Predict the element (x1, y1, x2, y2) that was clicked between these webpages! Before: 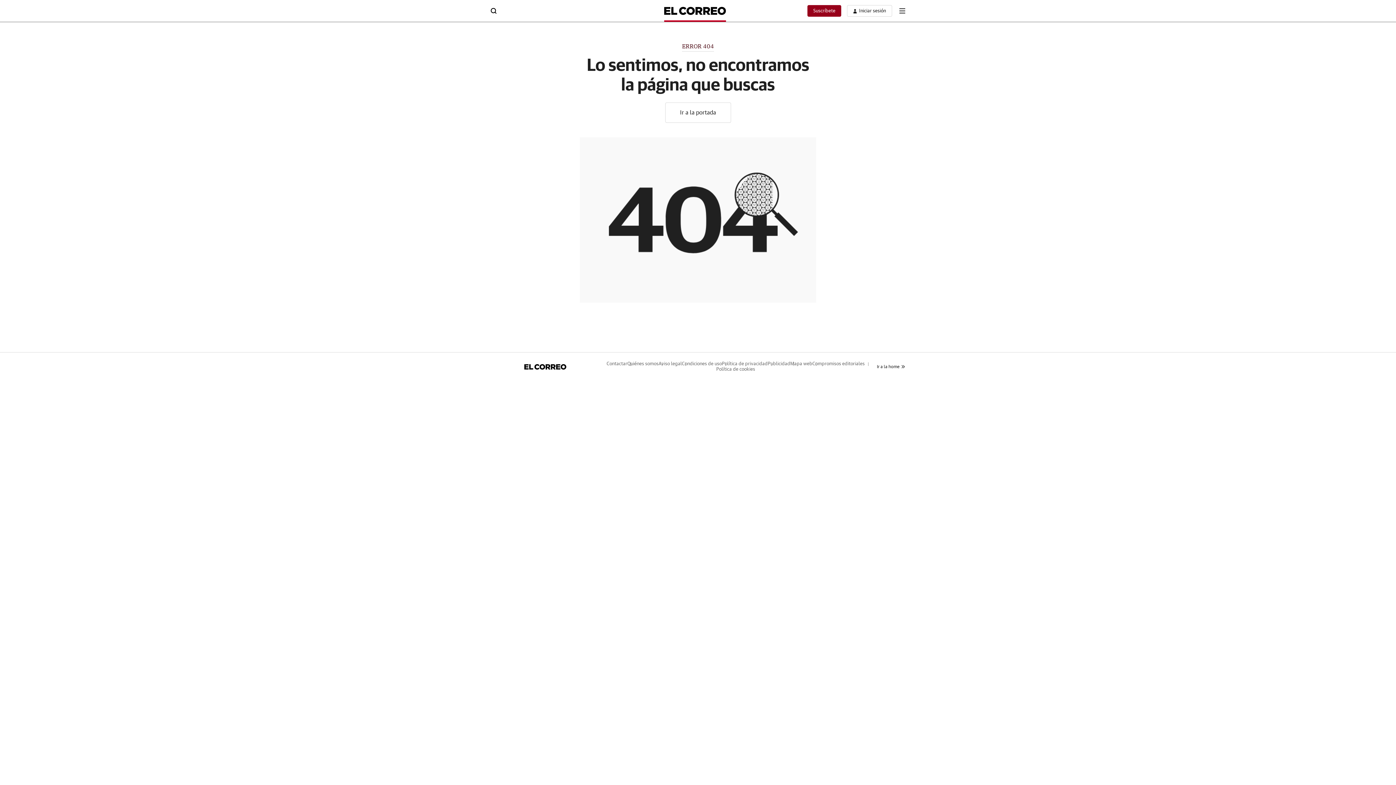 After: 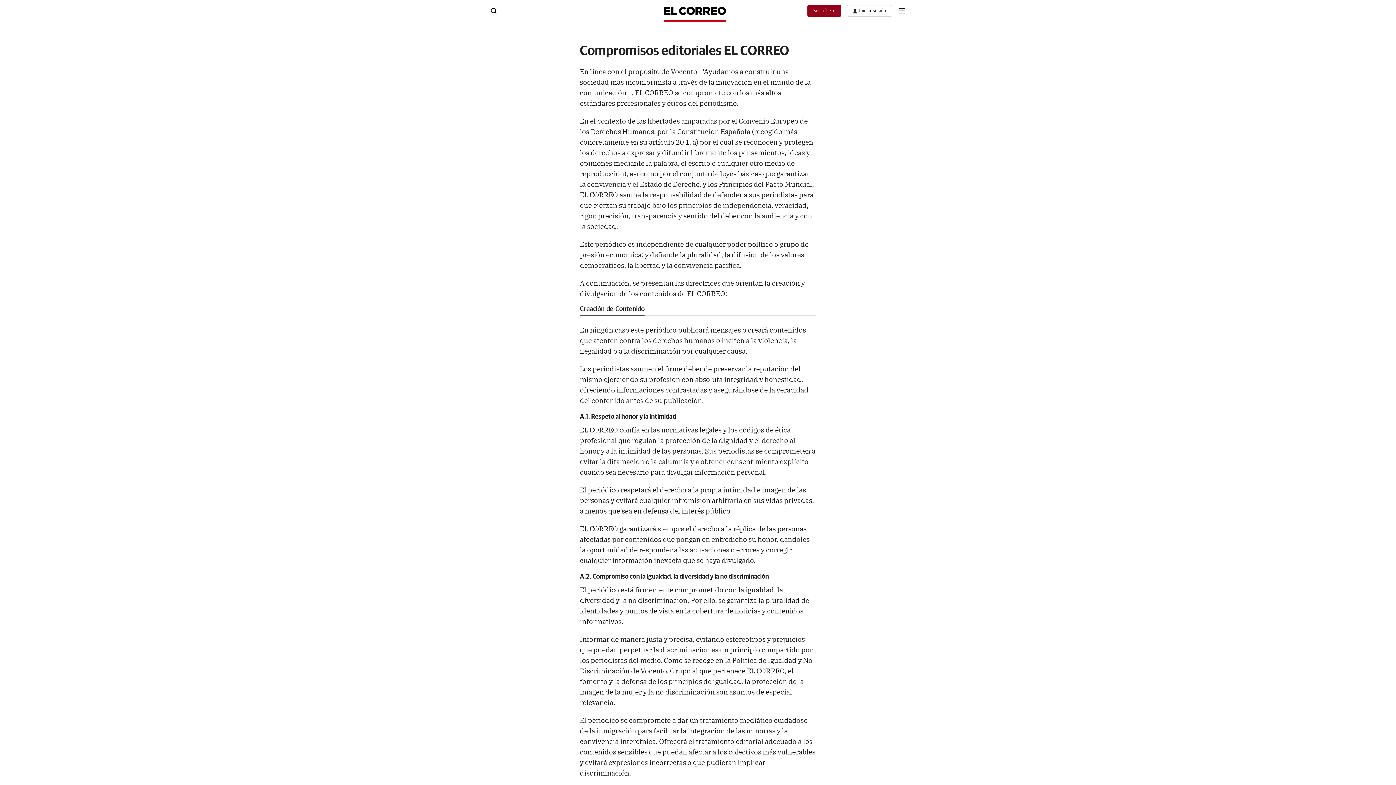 Action: bbox: (812, 361, 864, 366) label: Compromisos editoriales